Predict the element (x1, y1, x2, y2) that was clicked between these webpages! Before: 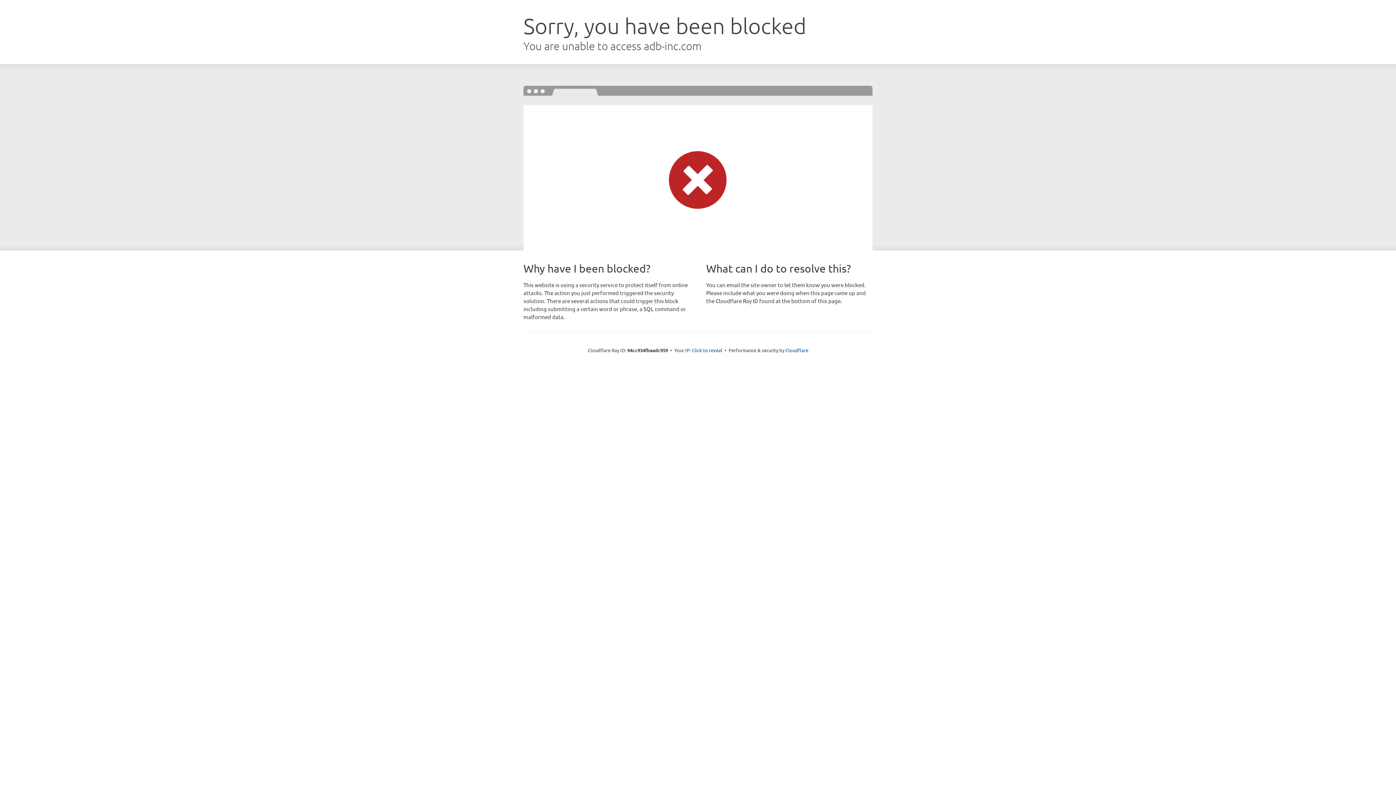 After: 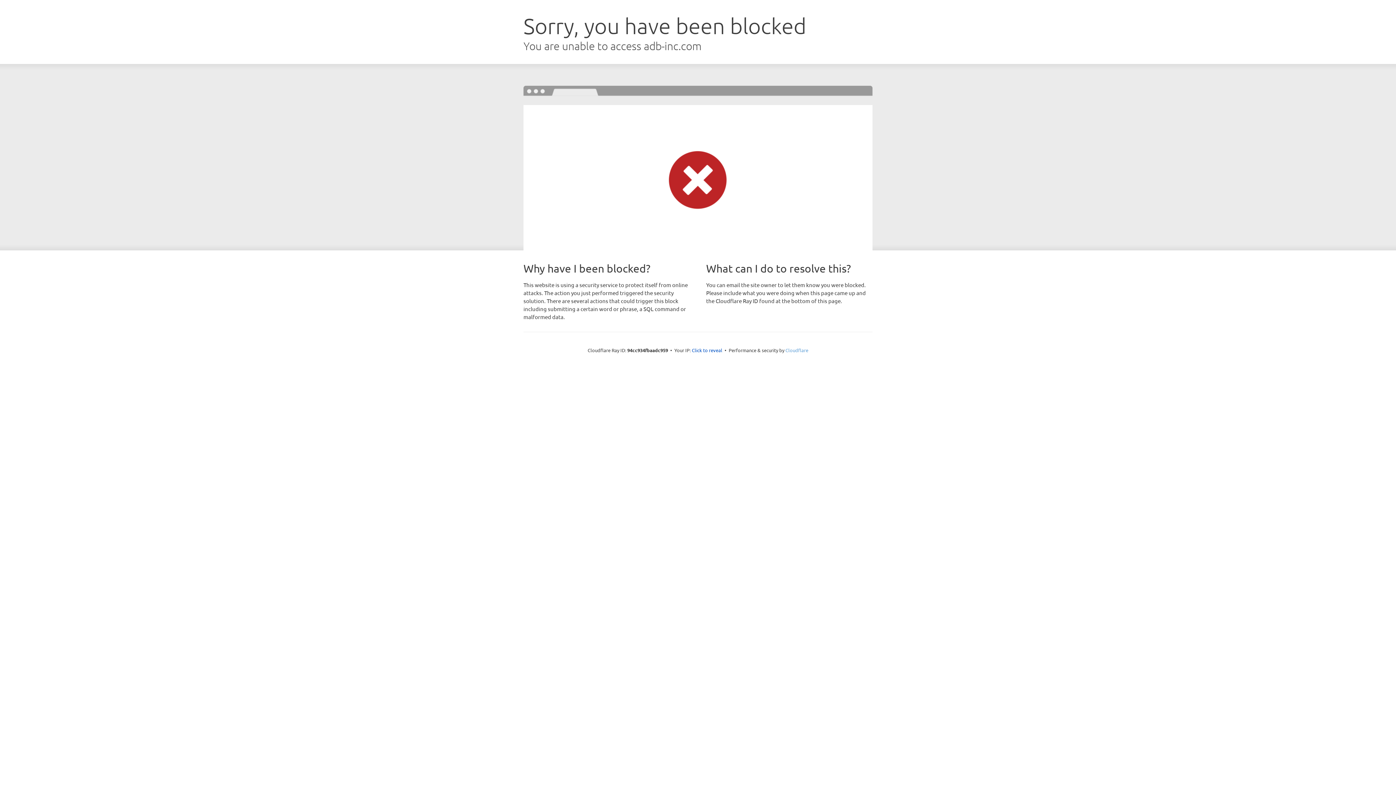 Action: bbox: (785, 347, 808, 353) label: Cloudflare